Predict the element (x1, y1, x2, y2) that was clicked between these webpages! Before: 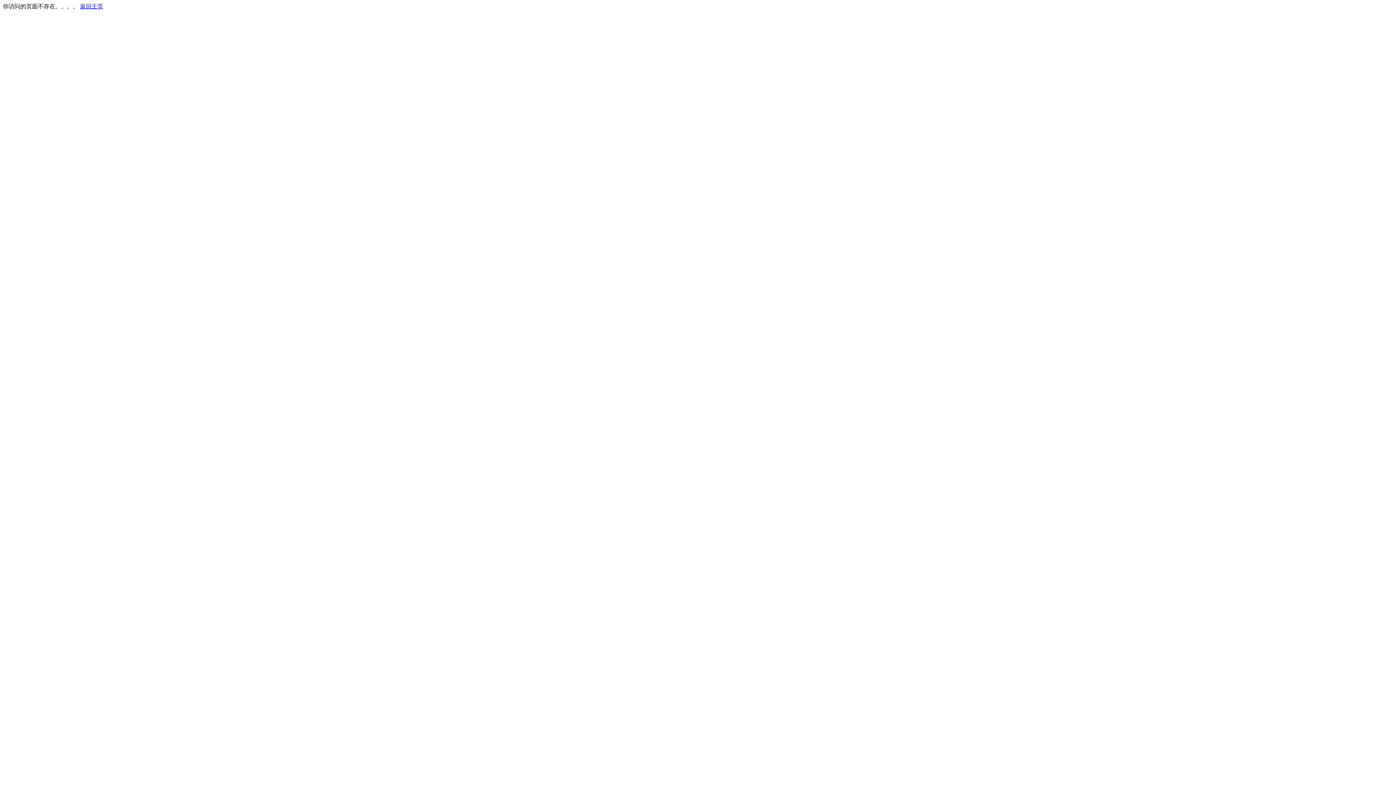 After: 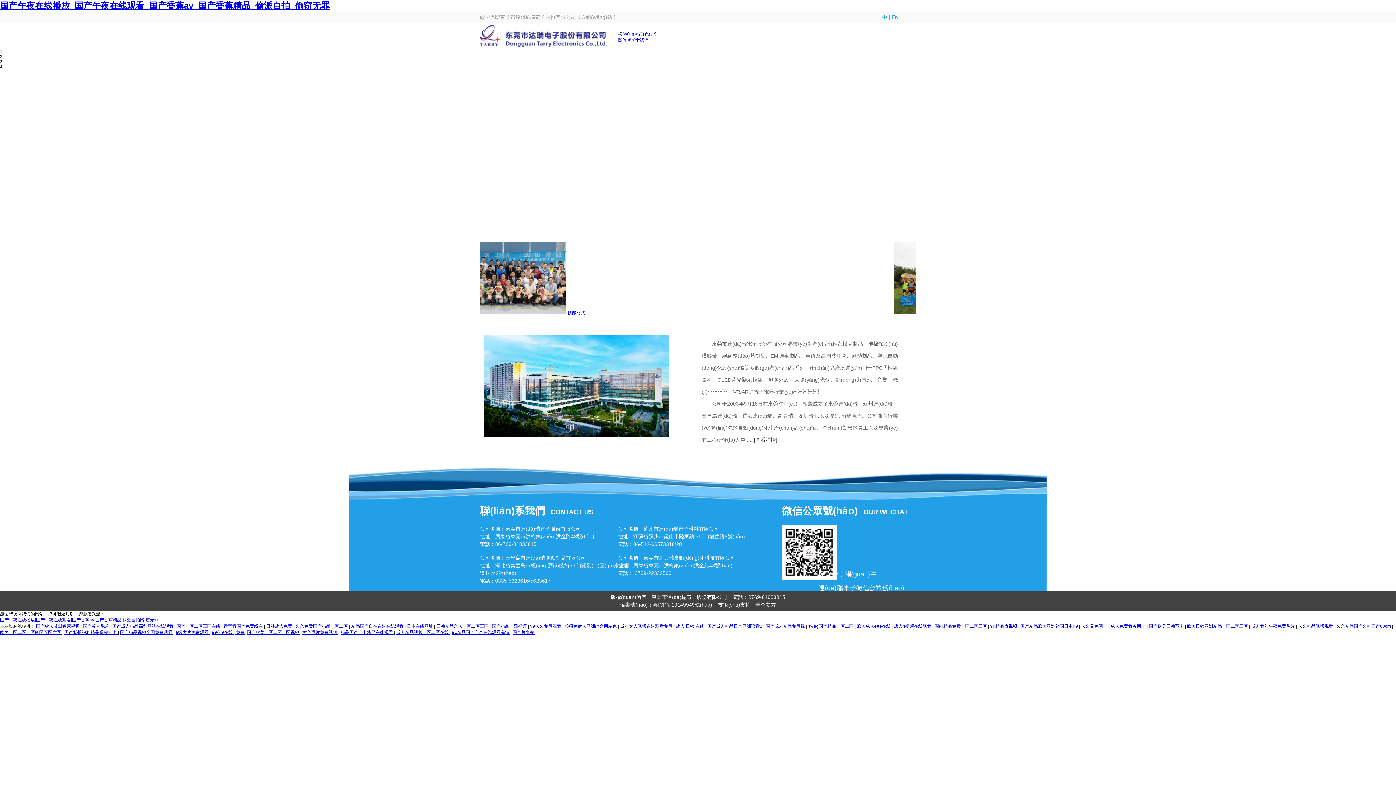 Action: bbox: (80, 3, 103, 9) label: 返回主页